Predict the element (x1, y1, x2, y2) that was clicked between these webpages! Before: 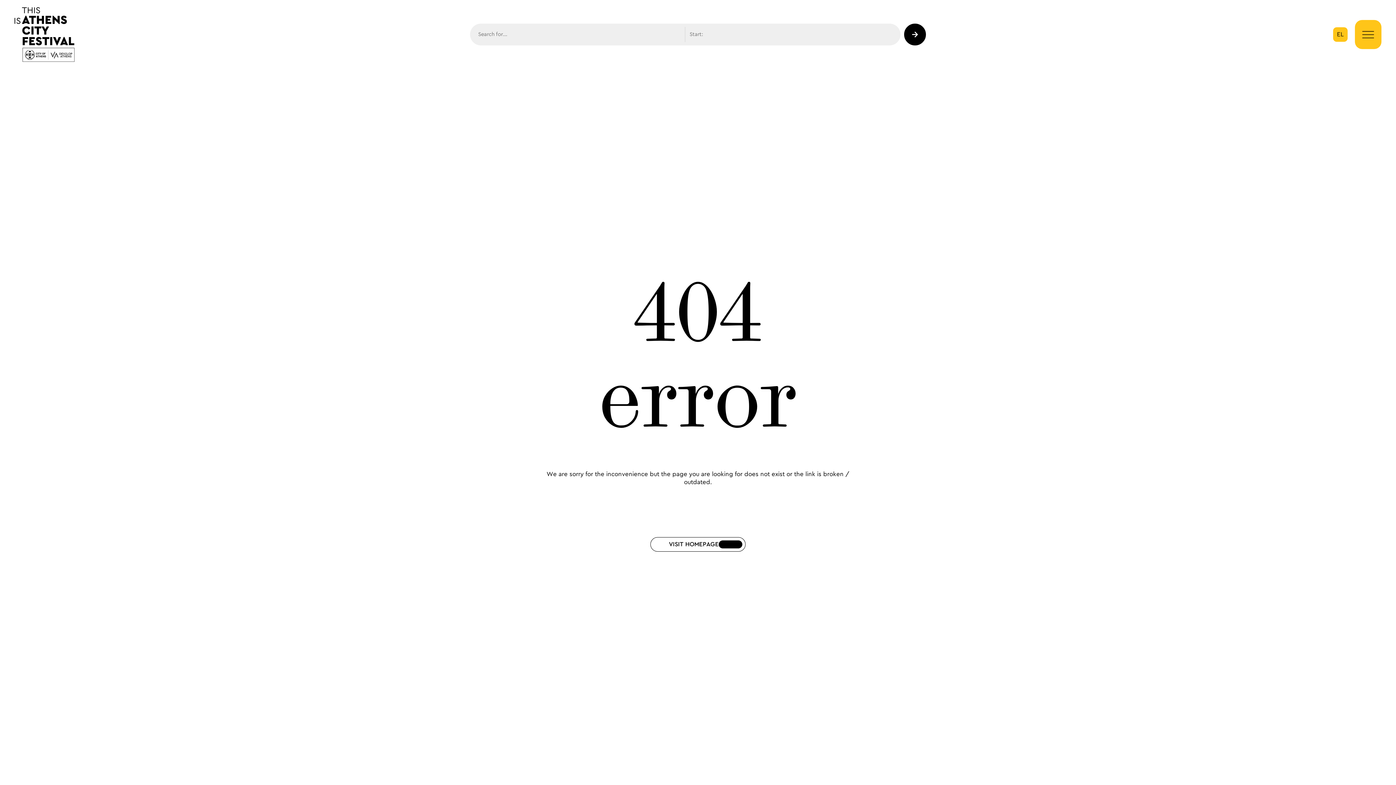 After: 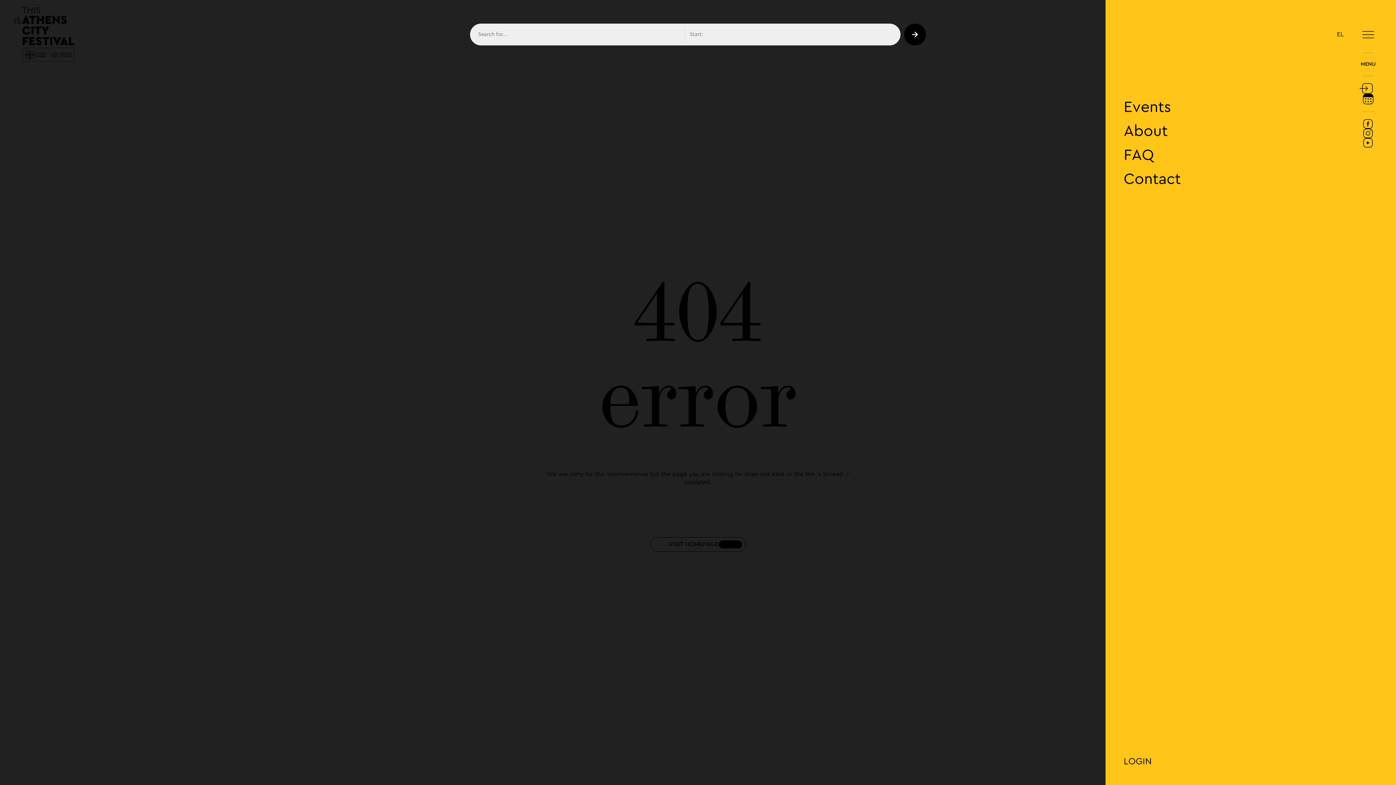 Action: bbox: (1362, 30, 1374, 38) label: Menu Button